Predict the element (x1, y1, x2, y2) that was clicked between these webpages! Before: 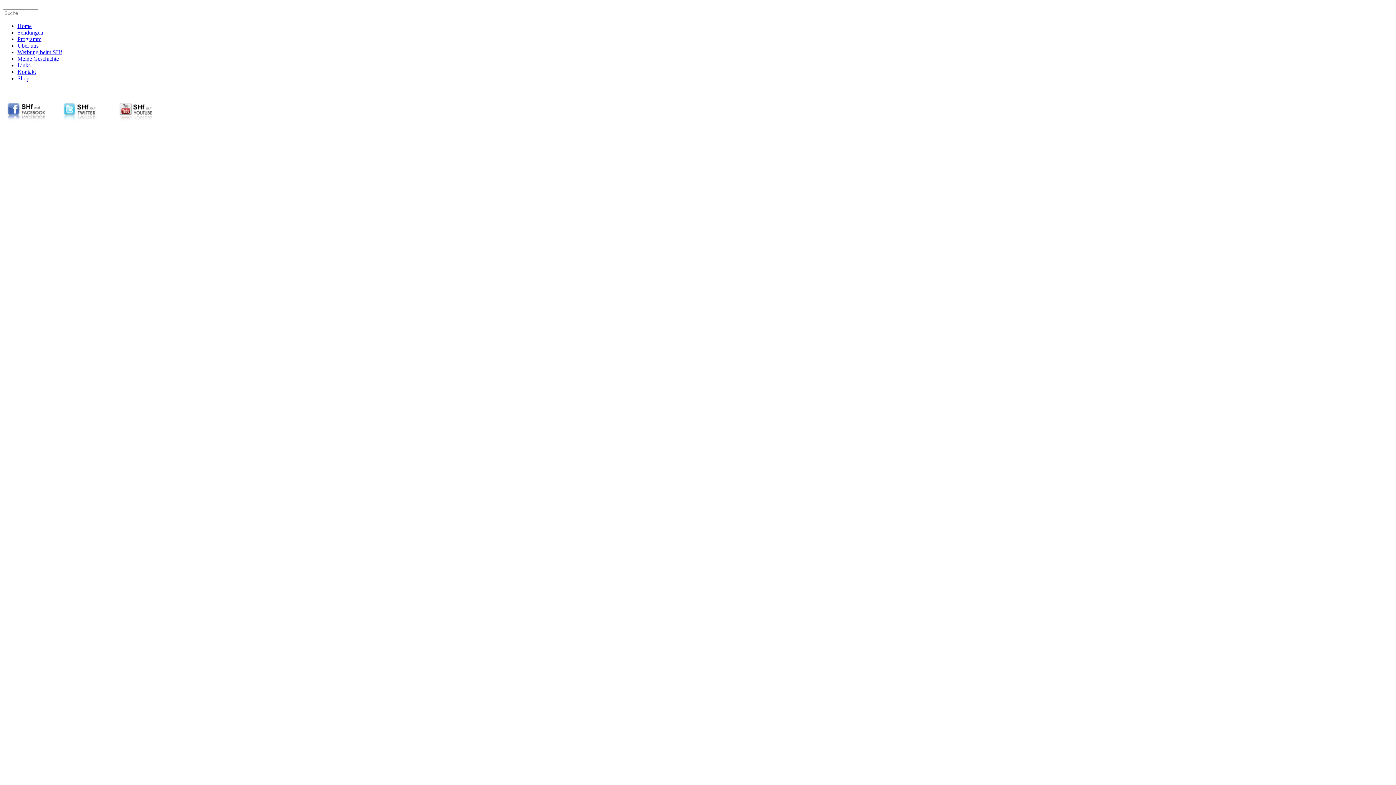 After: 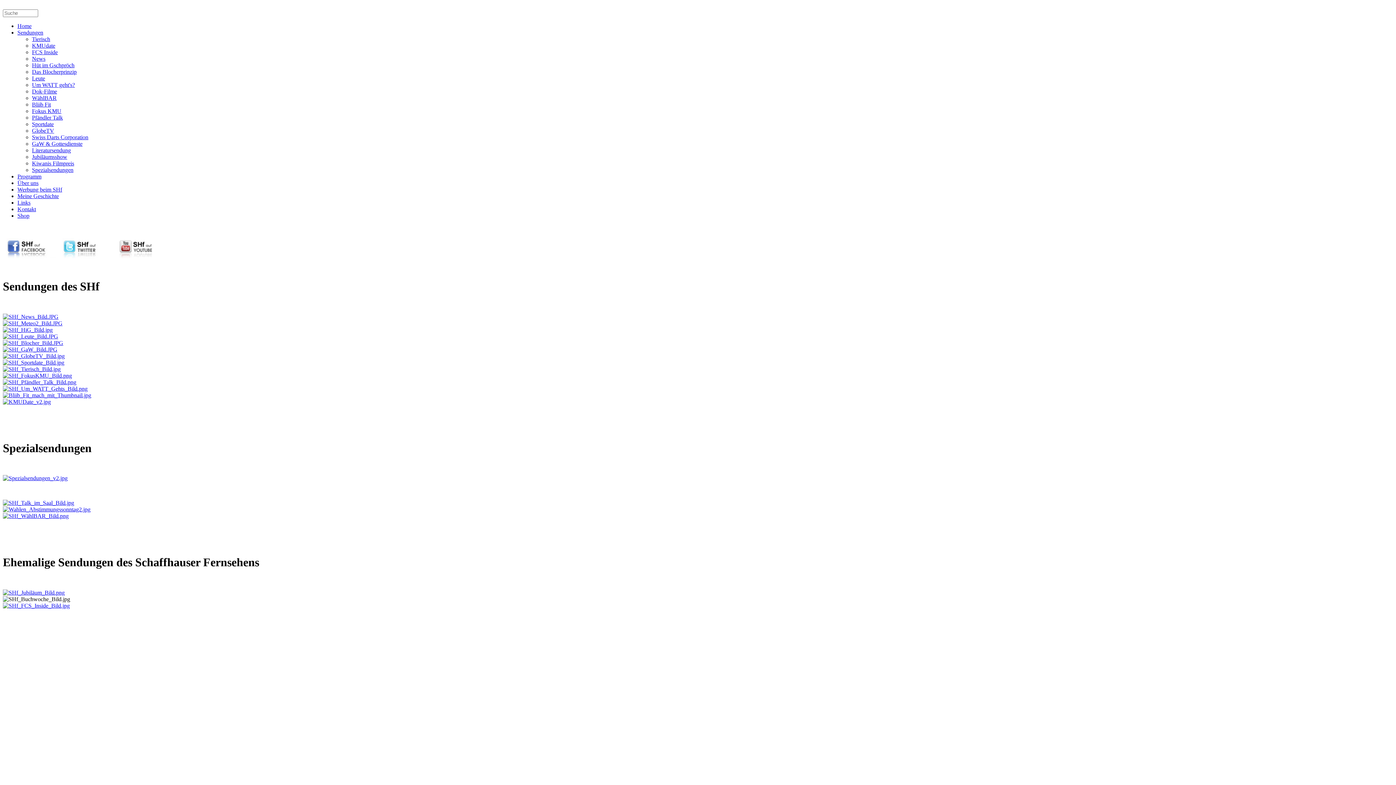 Action: label: Sendungen bbox: (17, 29, 43, 35)